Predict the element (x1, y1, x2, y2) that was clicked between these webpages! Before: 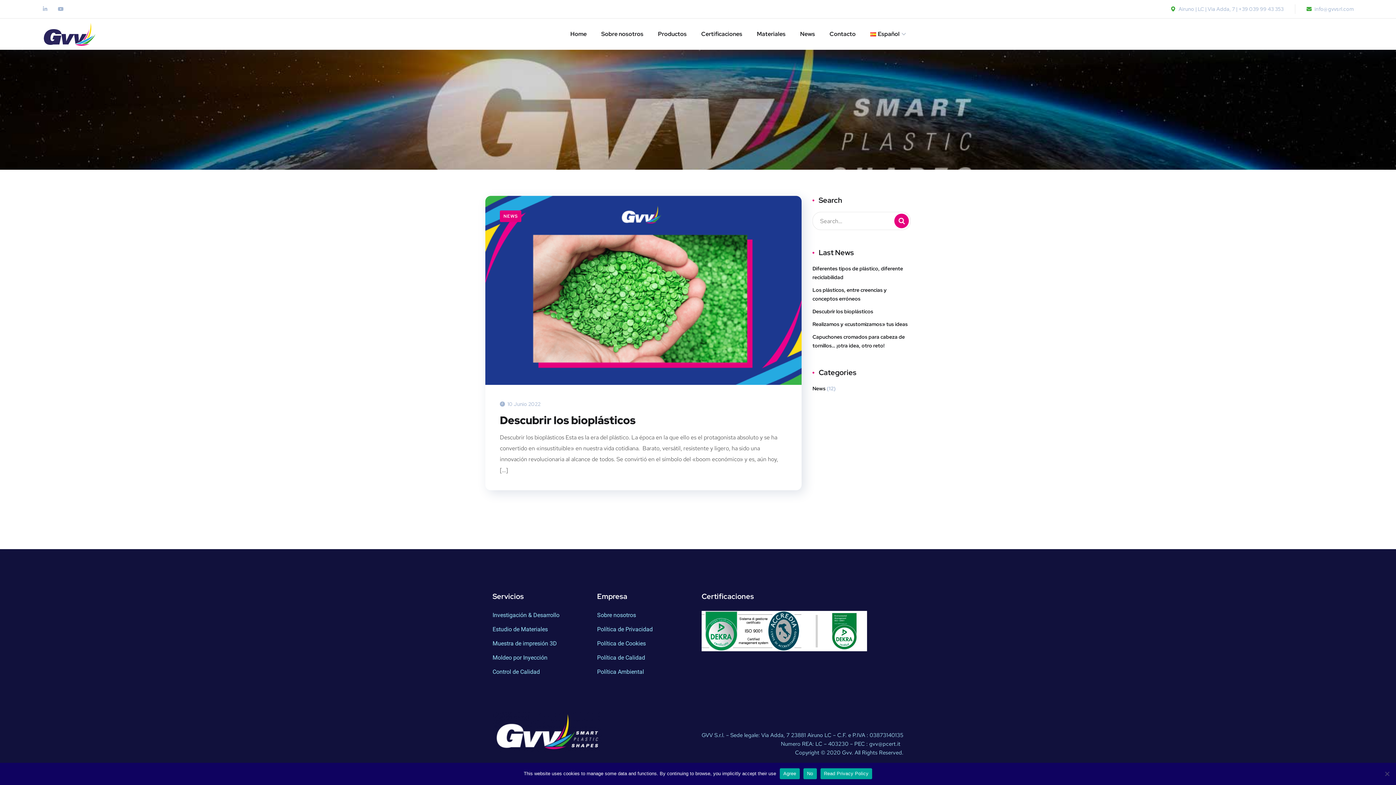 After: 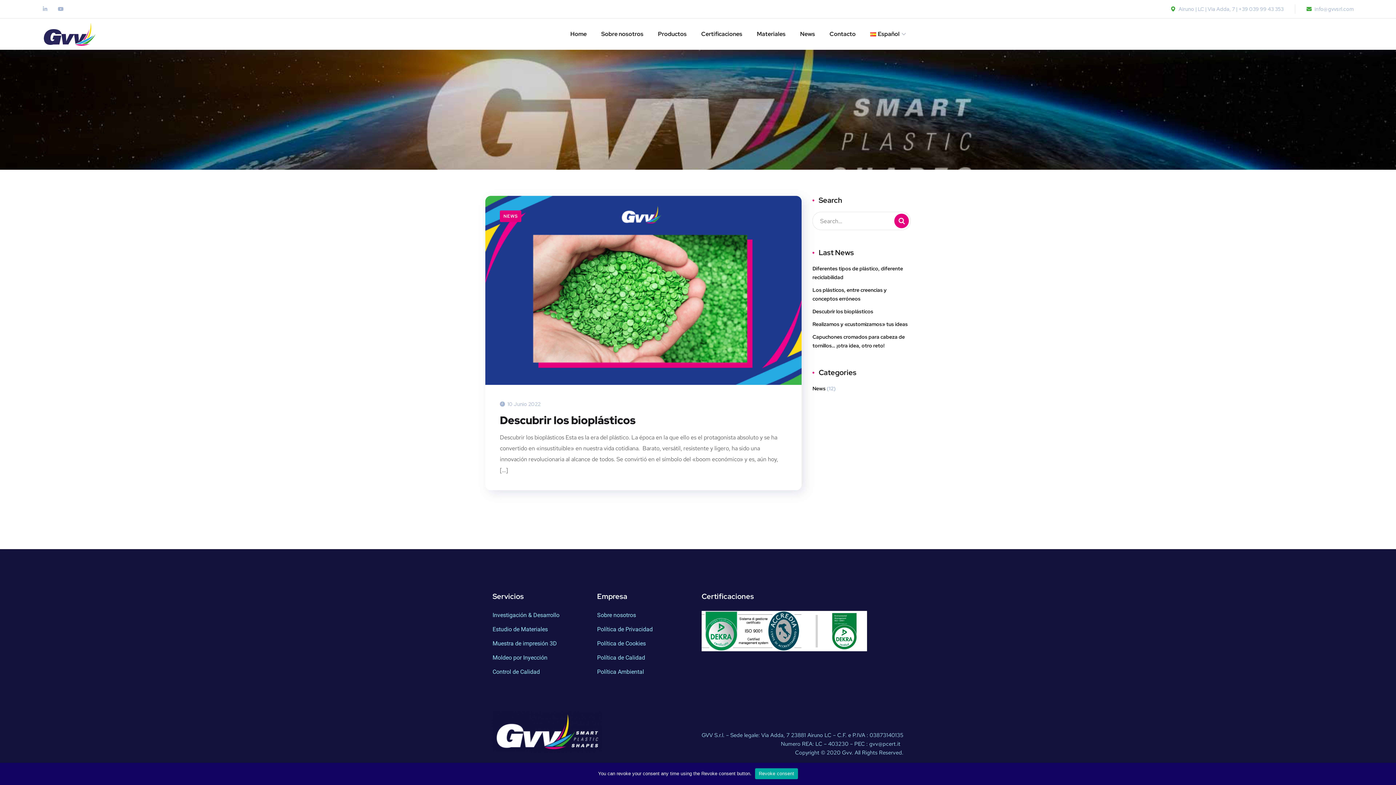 Action: bbox: (803, 768, 816, 779) label: No